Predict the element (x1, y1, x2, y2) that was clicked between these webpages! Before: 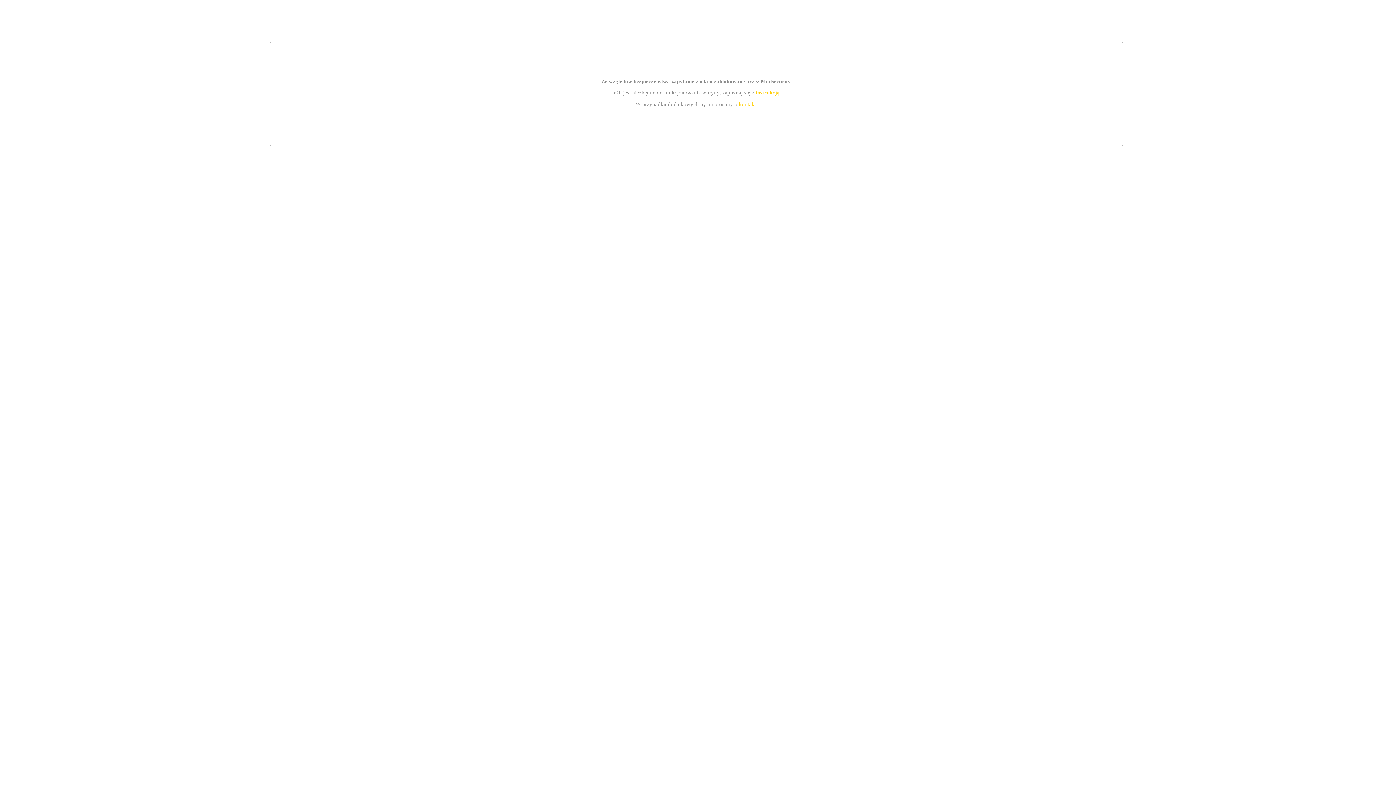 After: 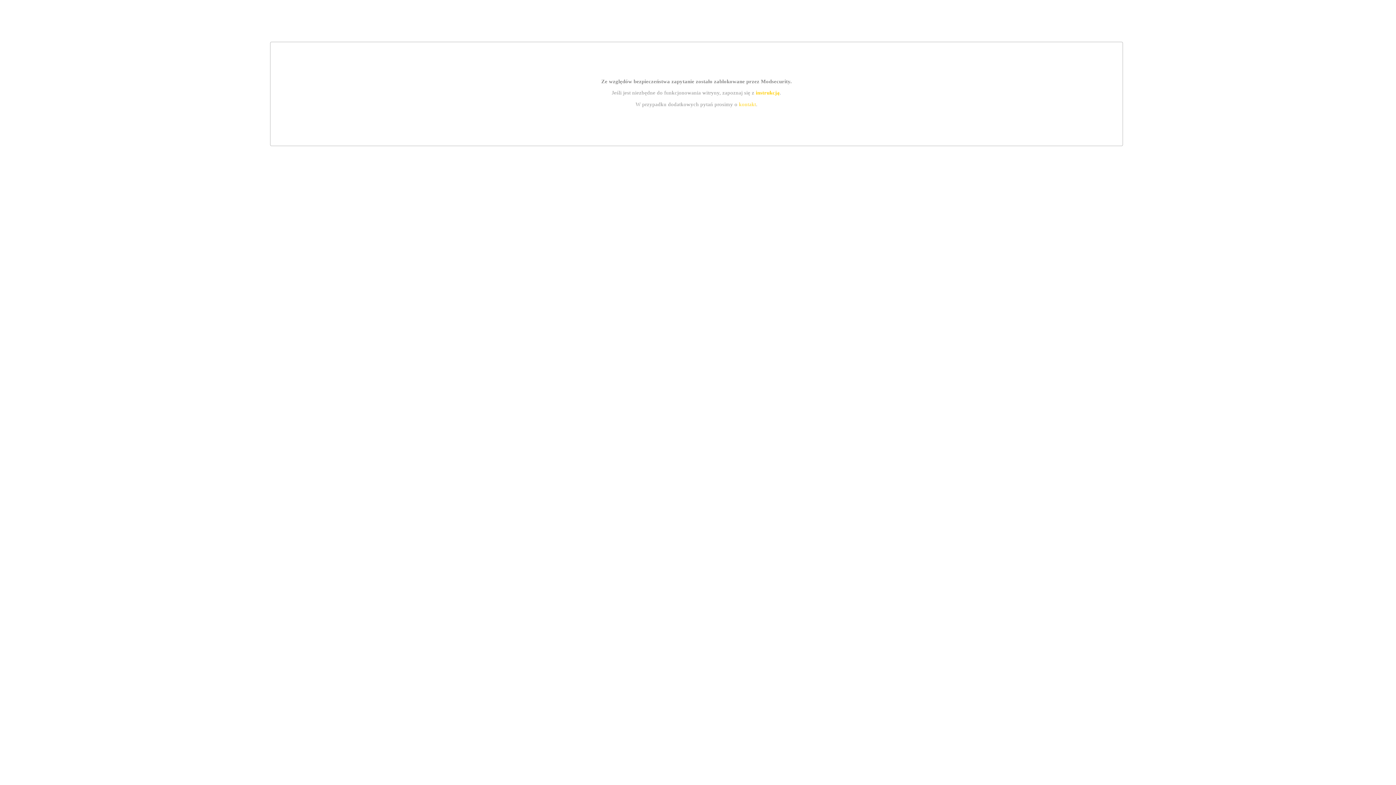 Action: bbox: (739, 101, 756, 107) label: kontakt